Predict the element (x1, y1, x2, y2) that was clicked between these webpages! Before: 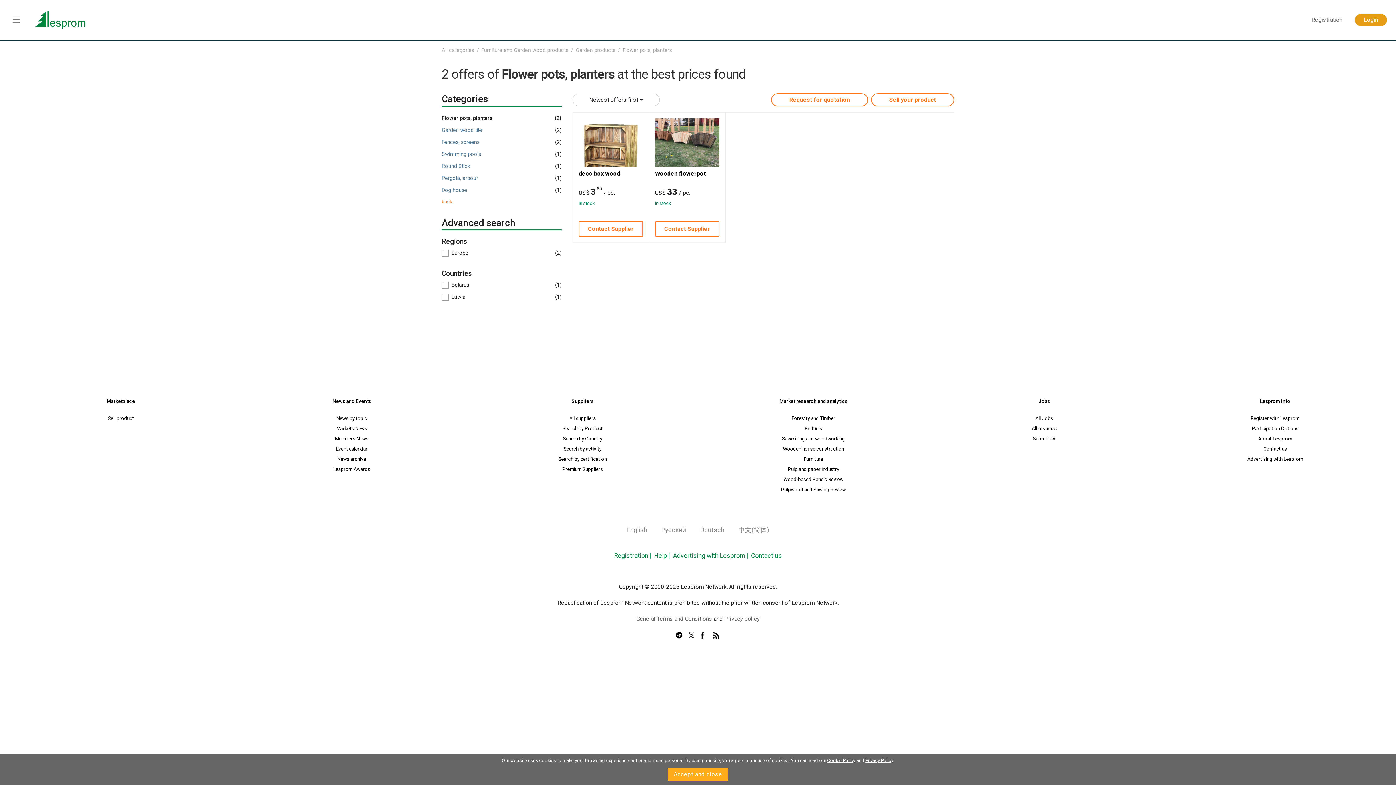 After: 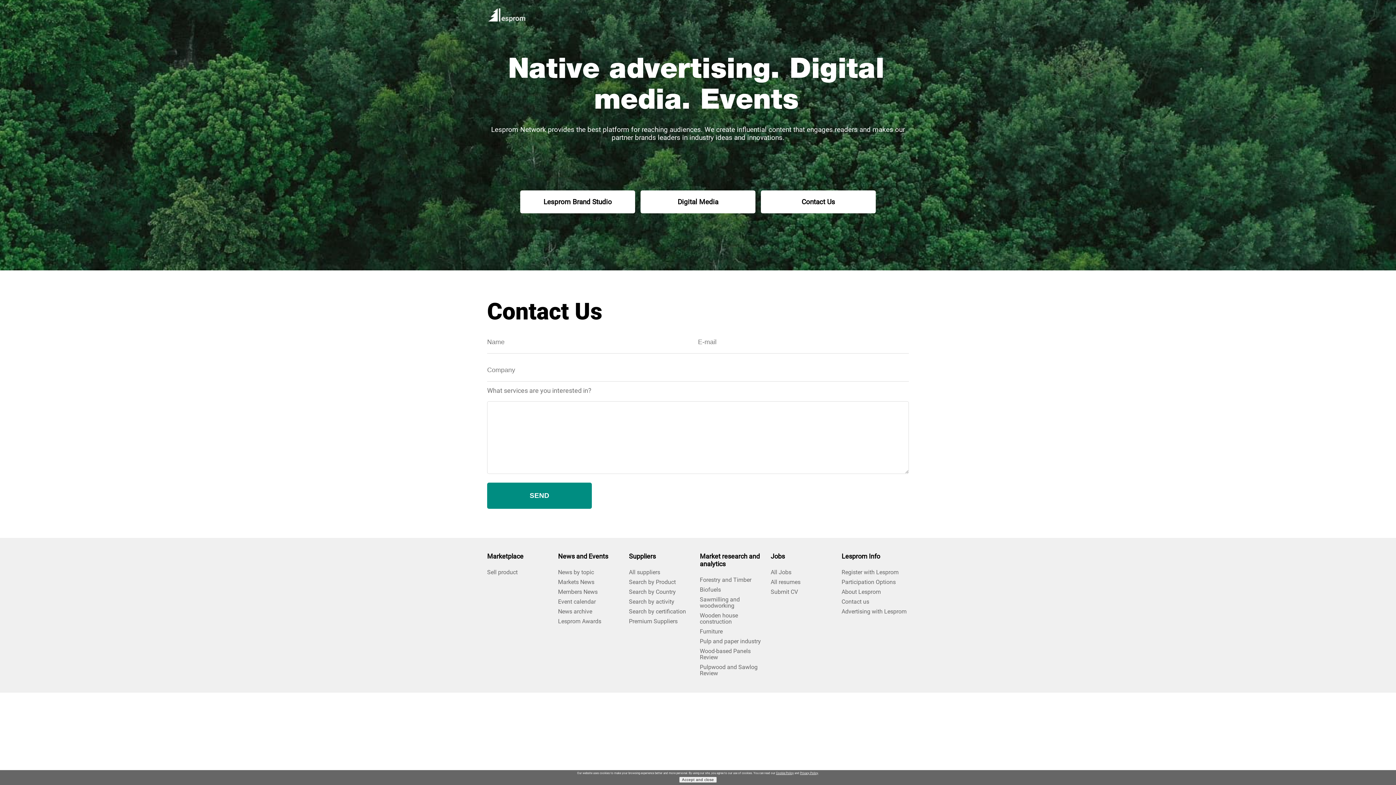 Action: bbox: (1247, 456, 1303, 462) label: Advertising with Lesprom